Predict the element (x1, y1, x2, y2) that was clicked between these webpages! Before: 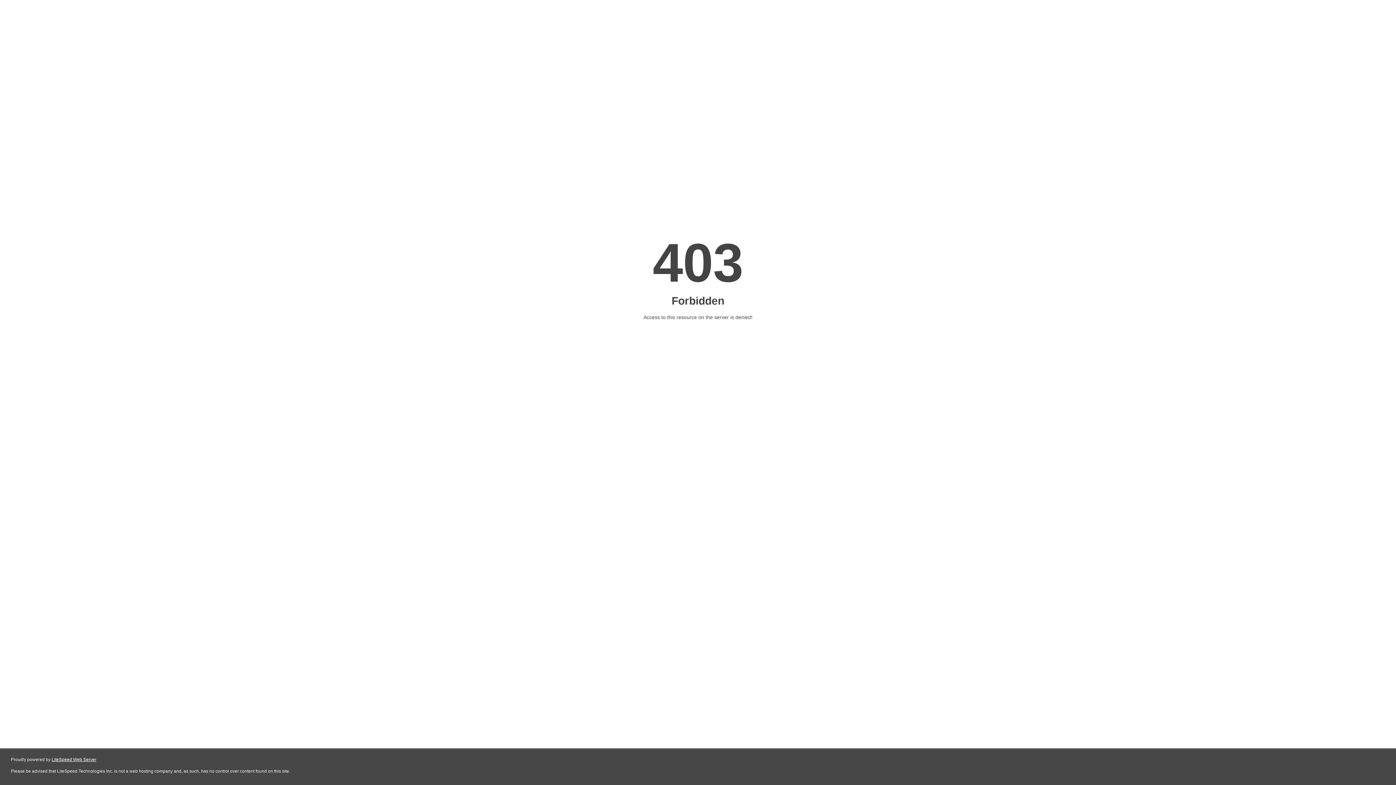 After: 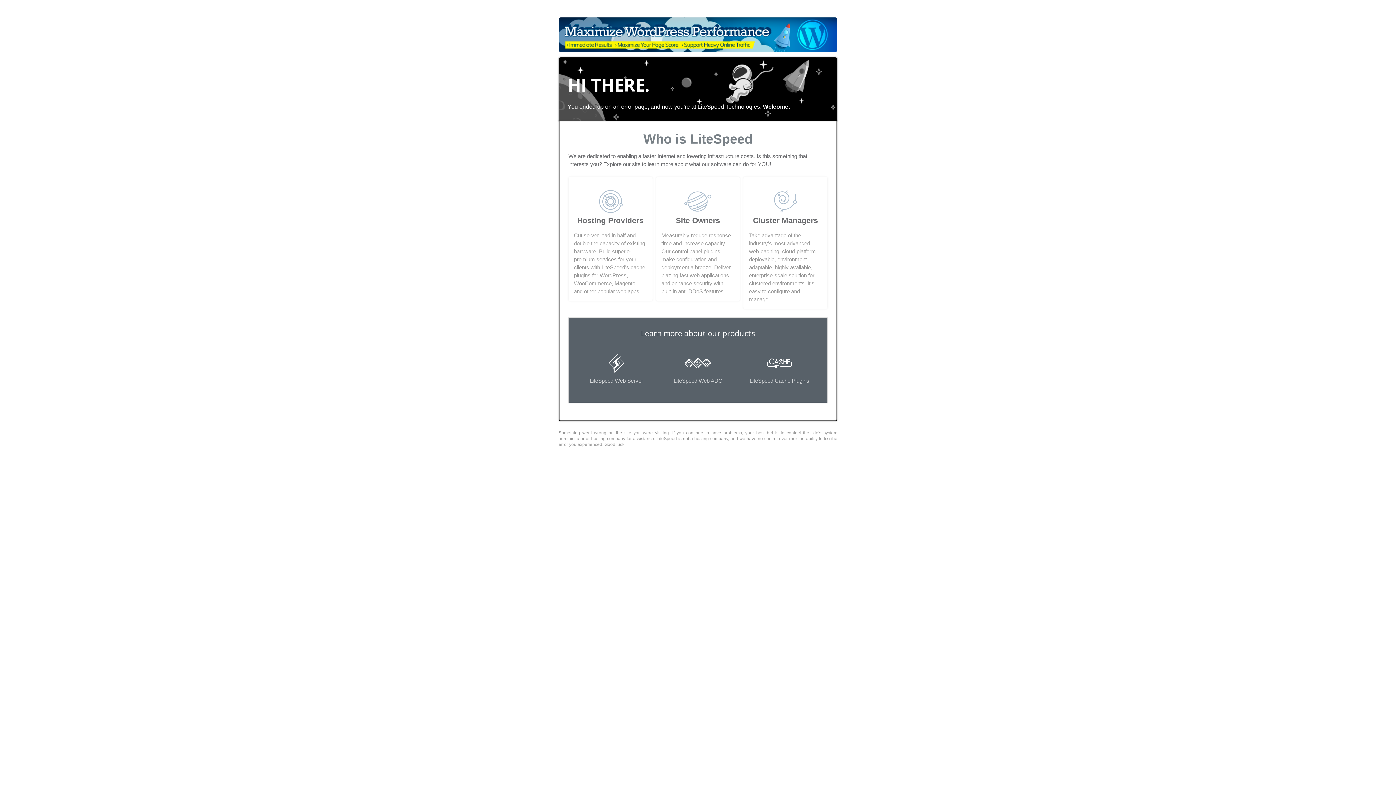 Action: bbox: (51, 757, 96, 762) label: LiteSpeed Web Server